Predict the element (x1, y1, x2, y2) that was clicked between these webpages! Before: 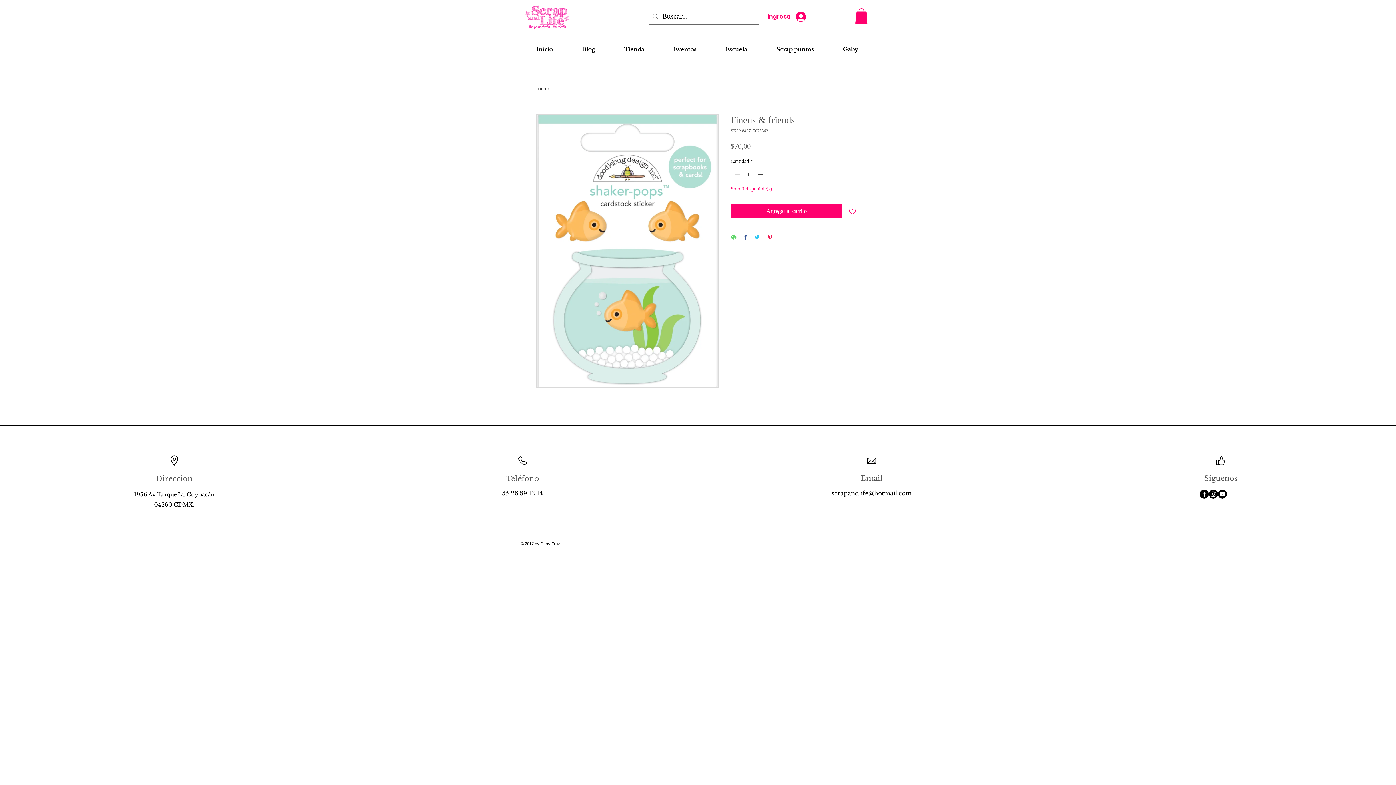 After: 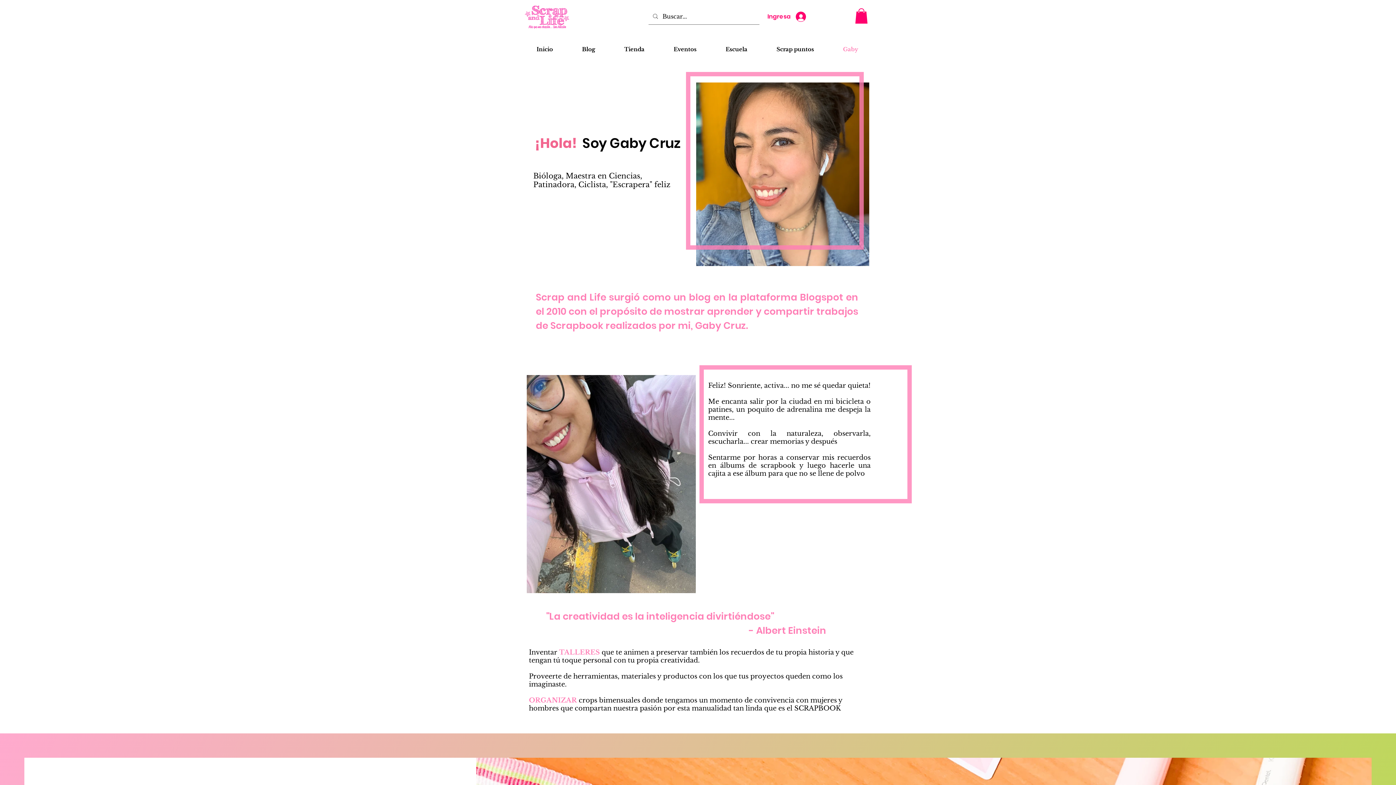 Action: bbox: (828, 42, 873, 55) label: Gaby